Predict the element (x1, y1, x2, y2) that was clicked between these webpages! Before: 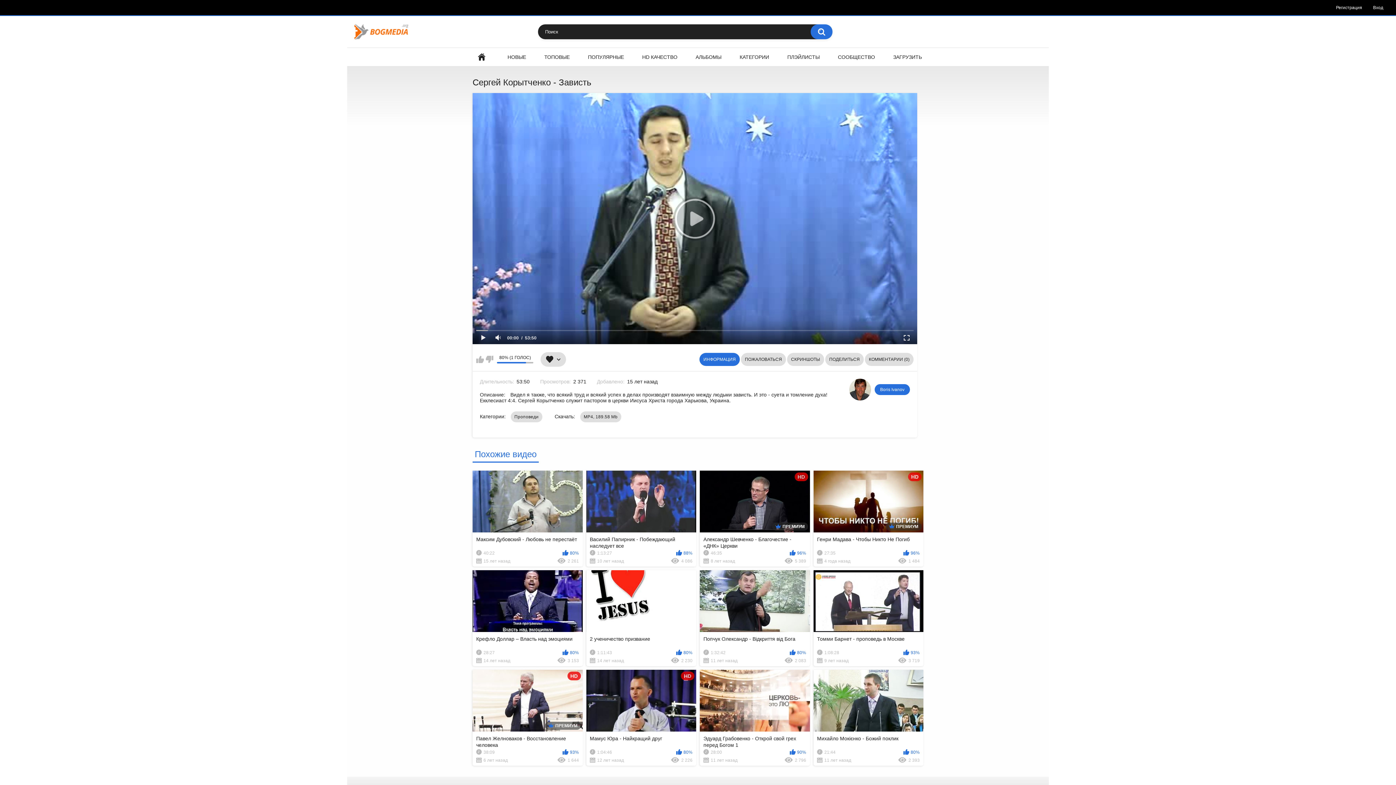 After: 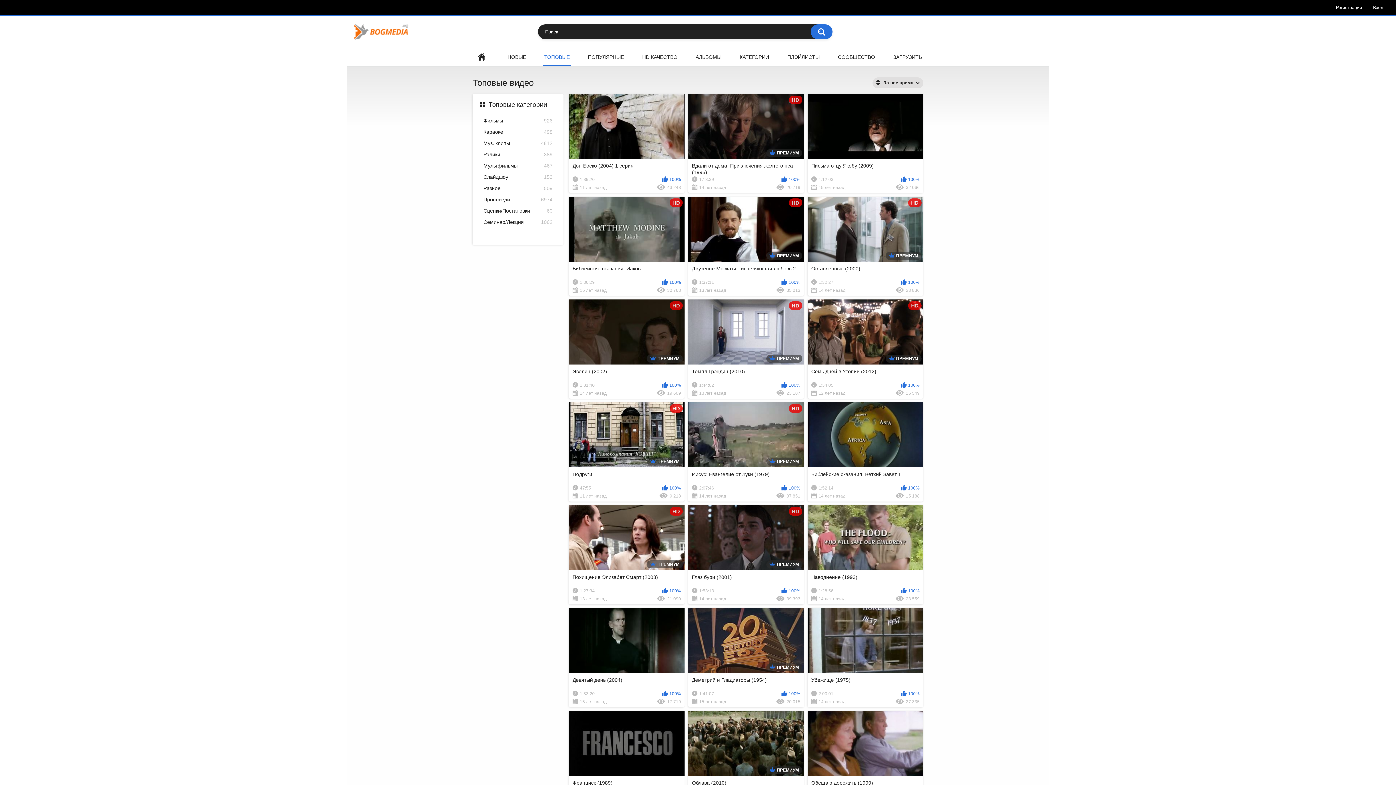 Action: label: ТОПОВЫЕ bbox: (542, 48, 571, 66)